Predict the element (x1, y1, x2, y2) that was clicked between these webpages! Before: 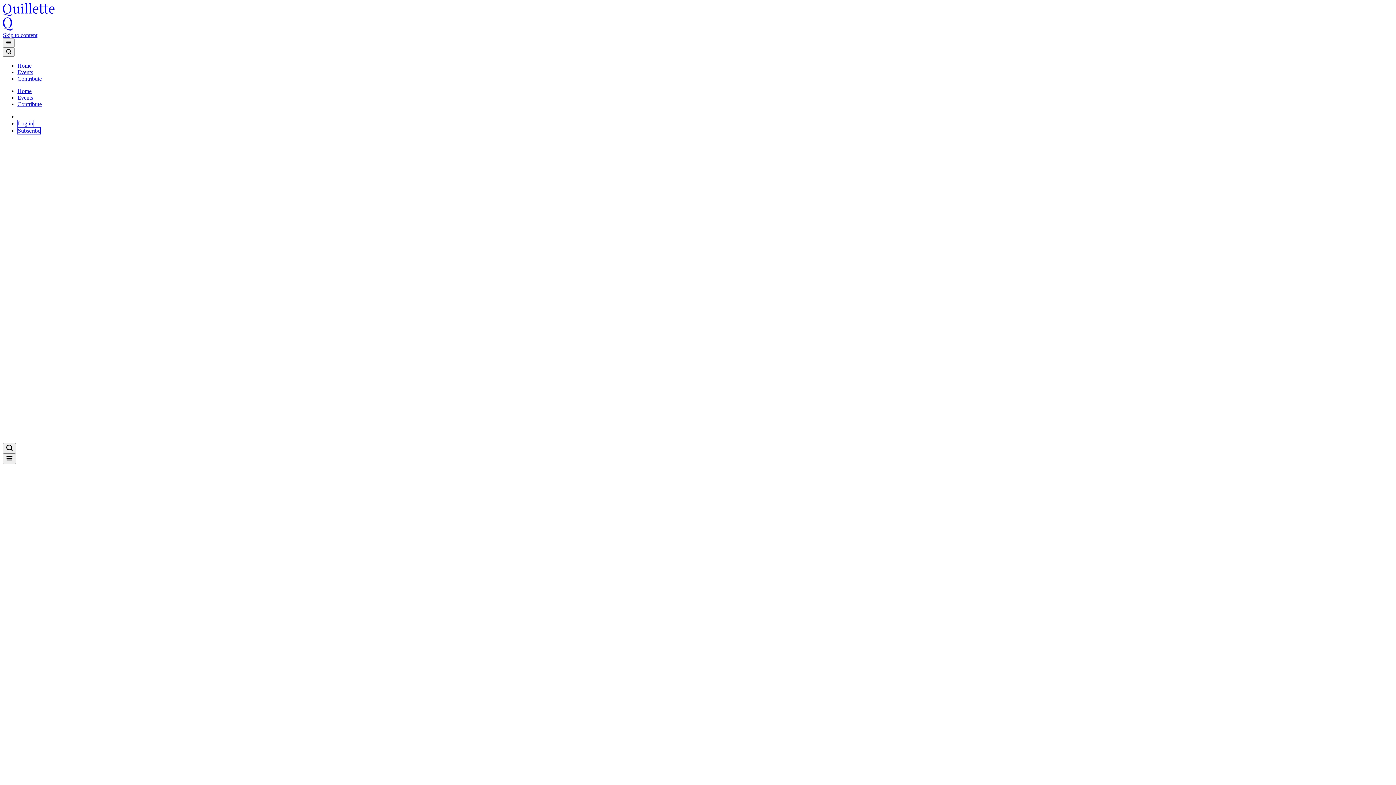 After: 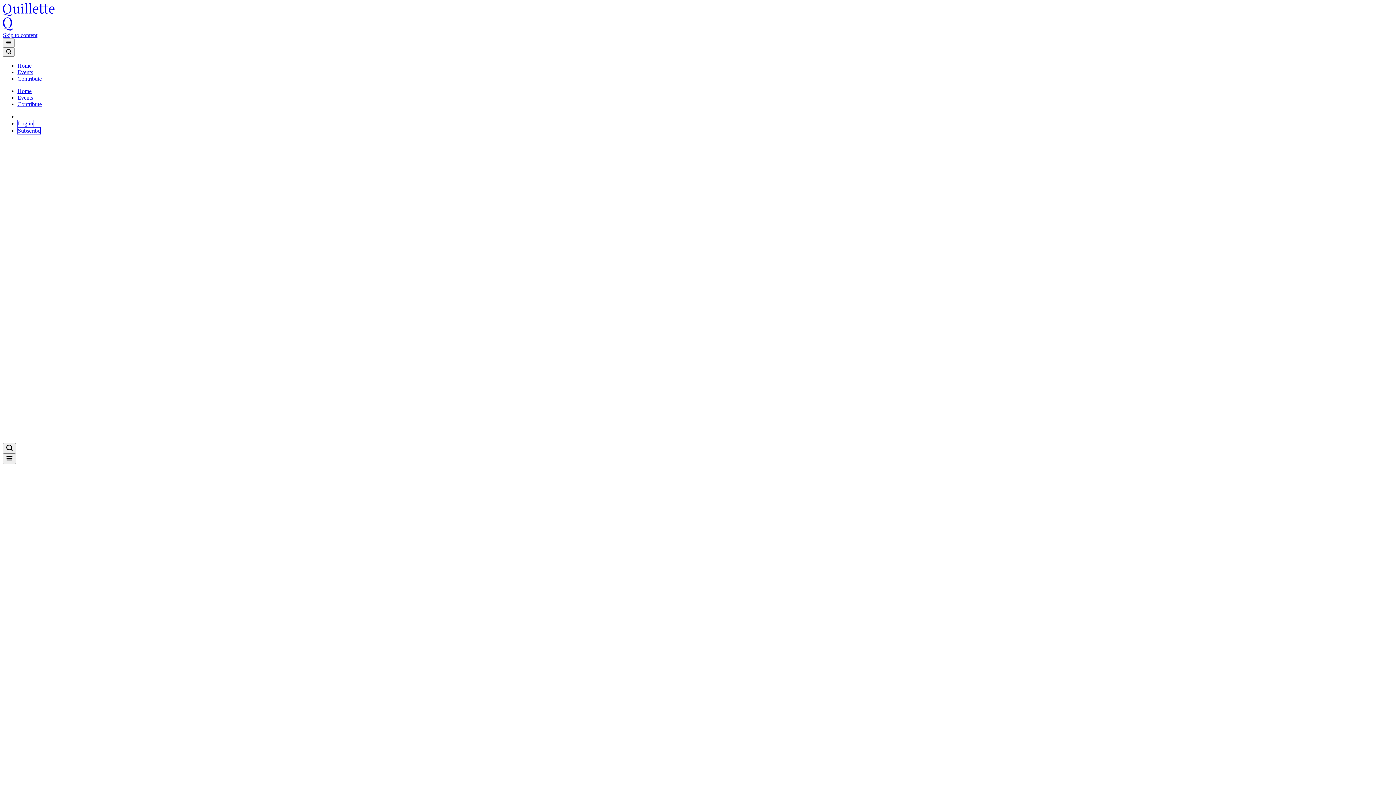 Action: label: Contribute bbox: (17, 75, 41, 81)